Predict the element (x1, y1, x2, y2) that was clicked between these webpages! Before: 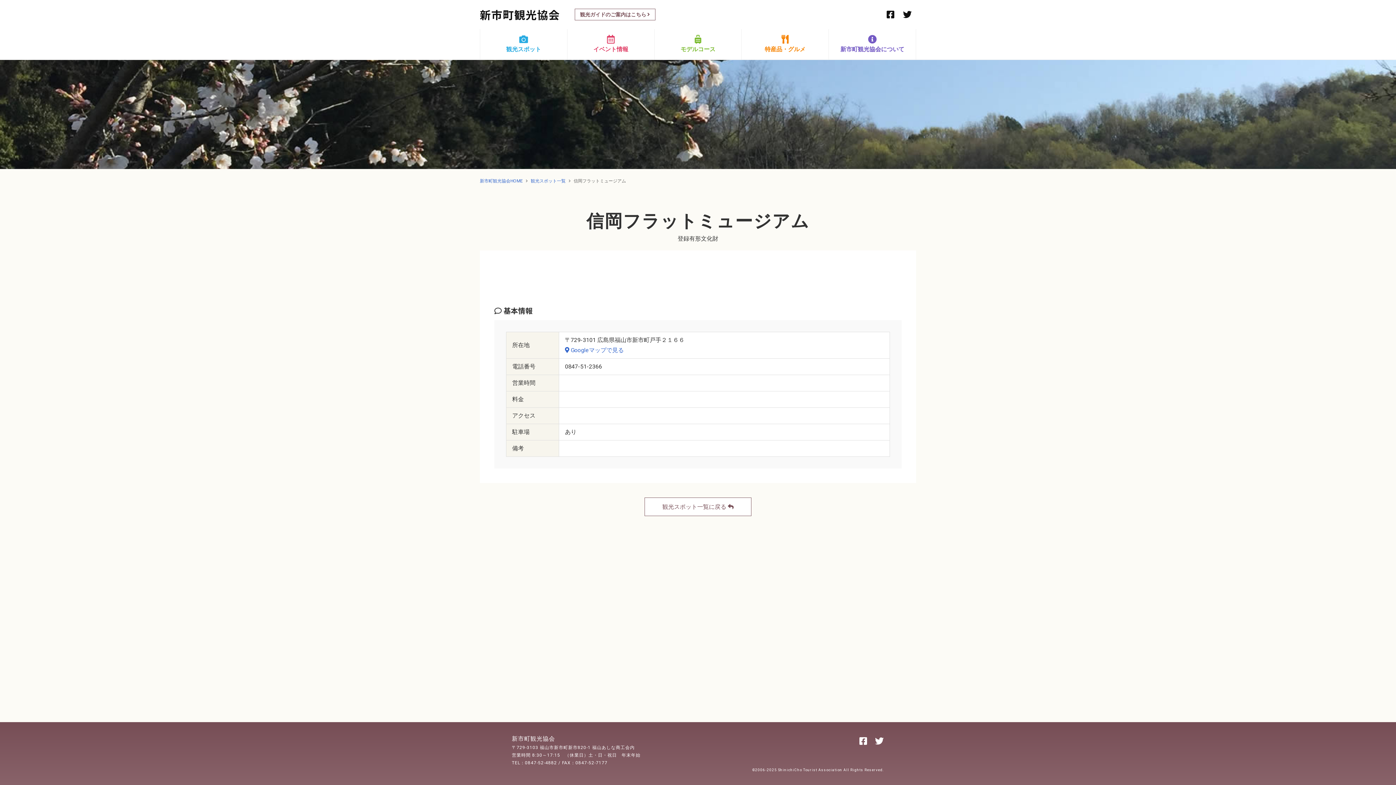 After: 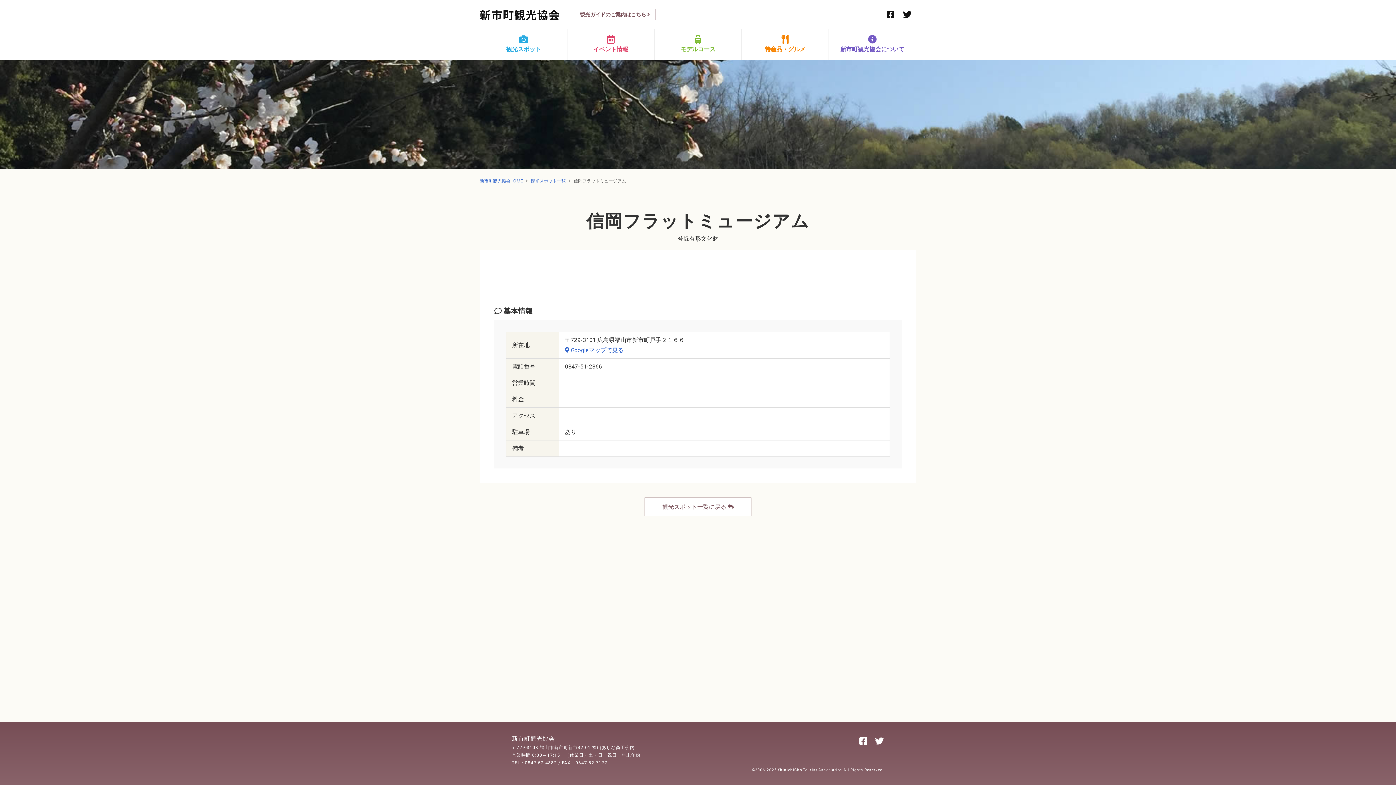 Action: bbox: (886, 9, 894, 19)